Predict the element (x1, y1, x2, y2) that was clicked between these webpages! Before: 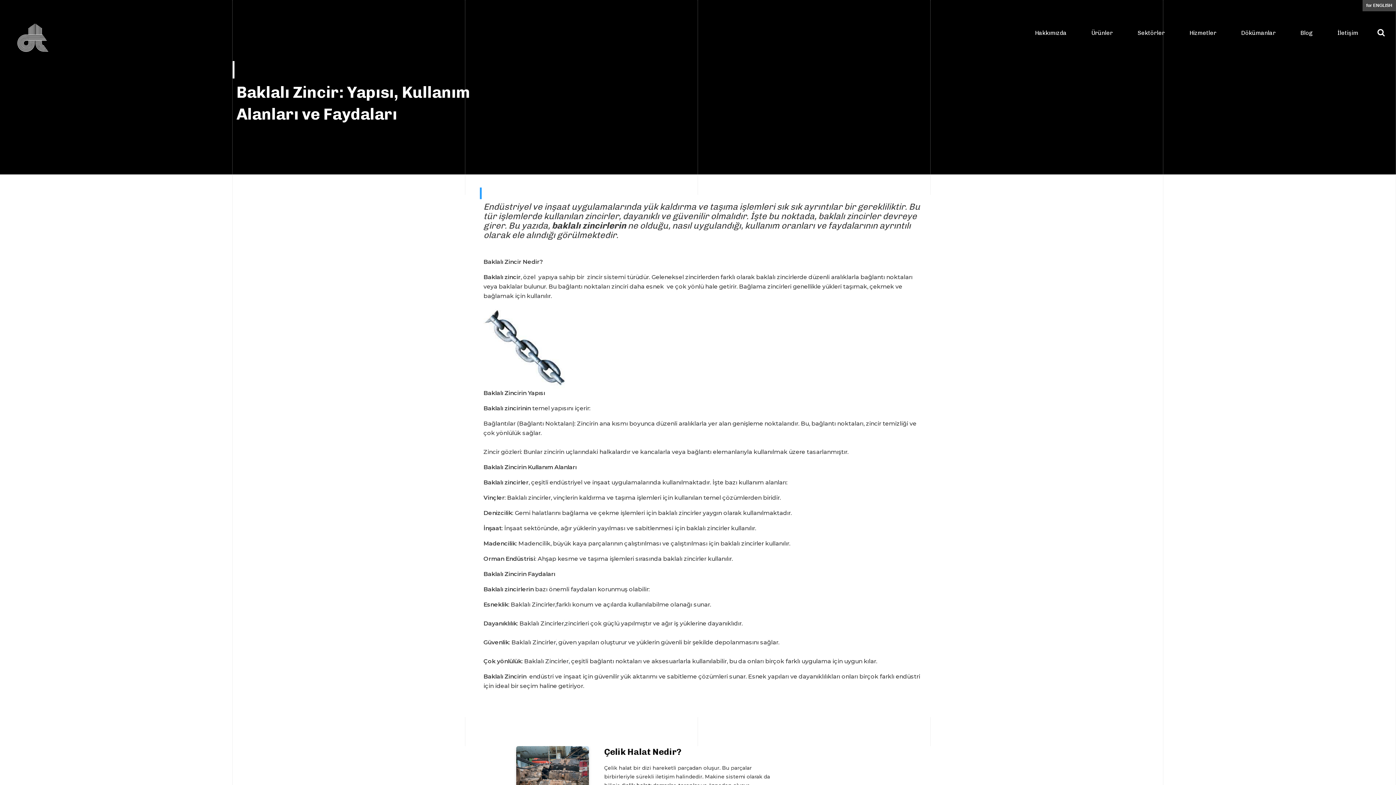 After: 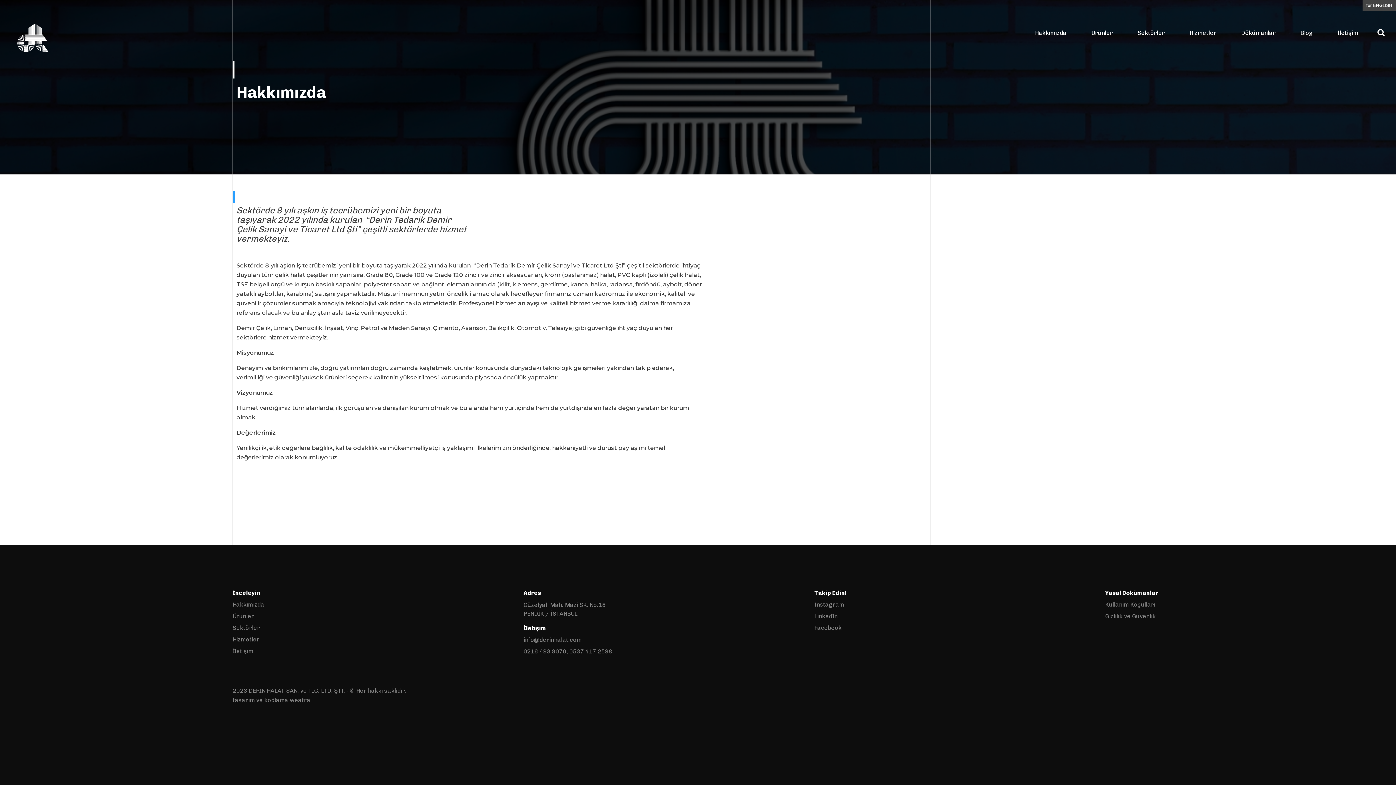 Action: bbox: (1035, 17, 1066, 48) label: Hakkımızda